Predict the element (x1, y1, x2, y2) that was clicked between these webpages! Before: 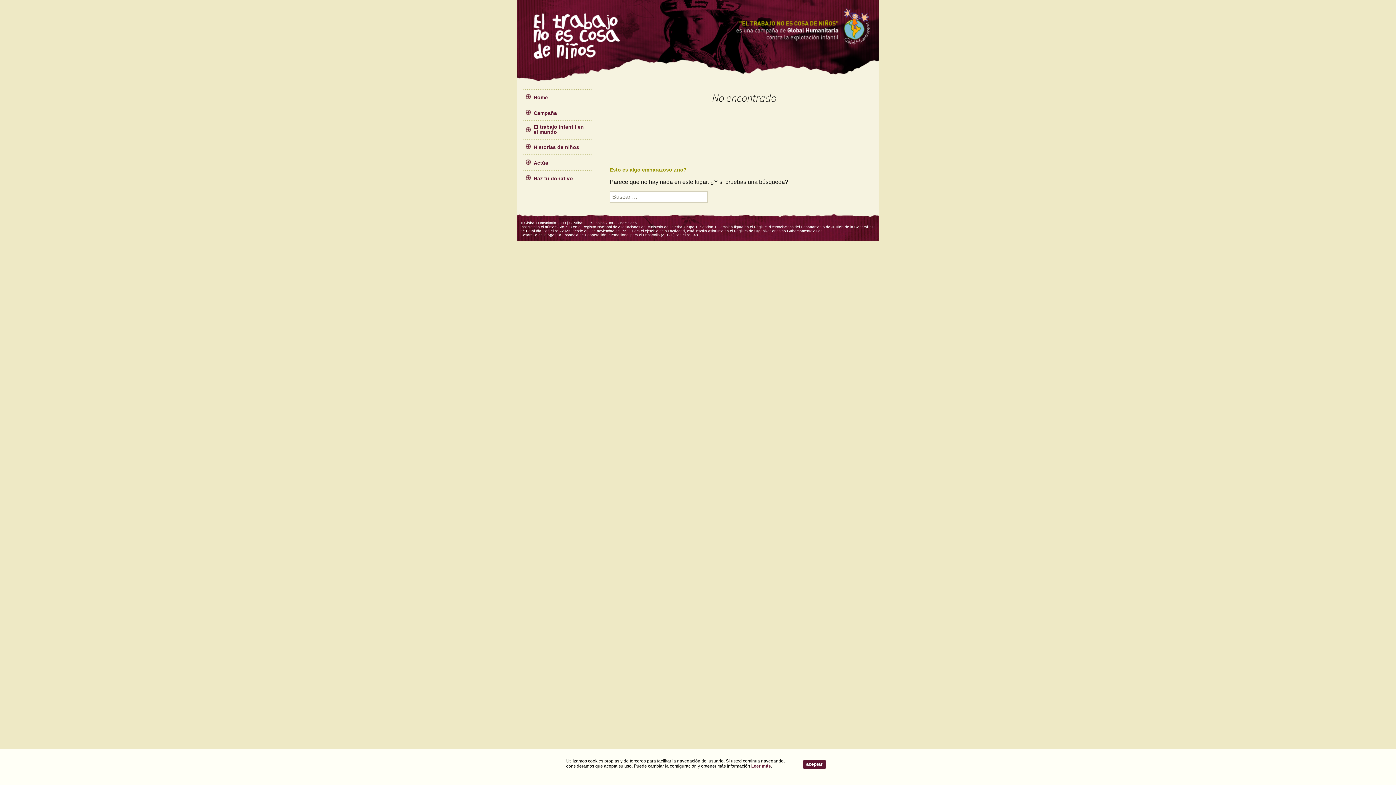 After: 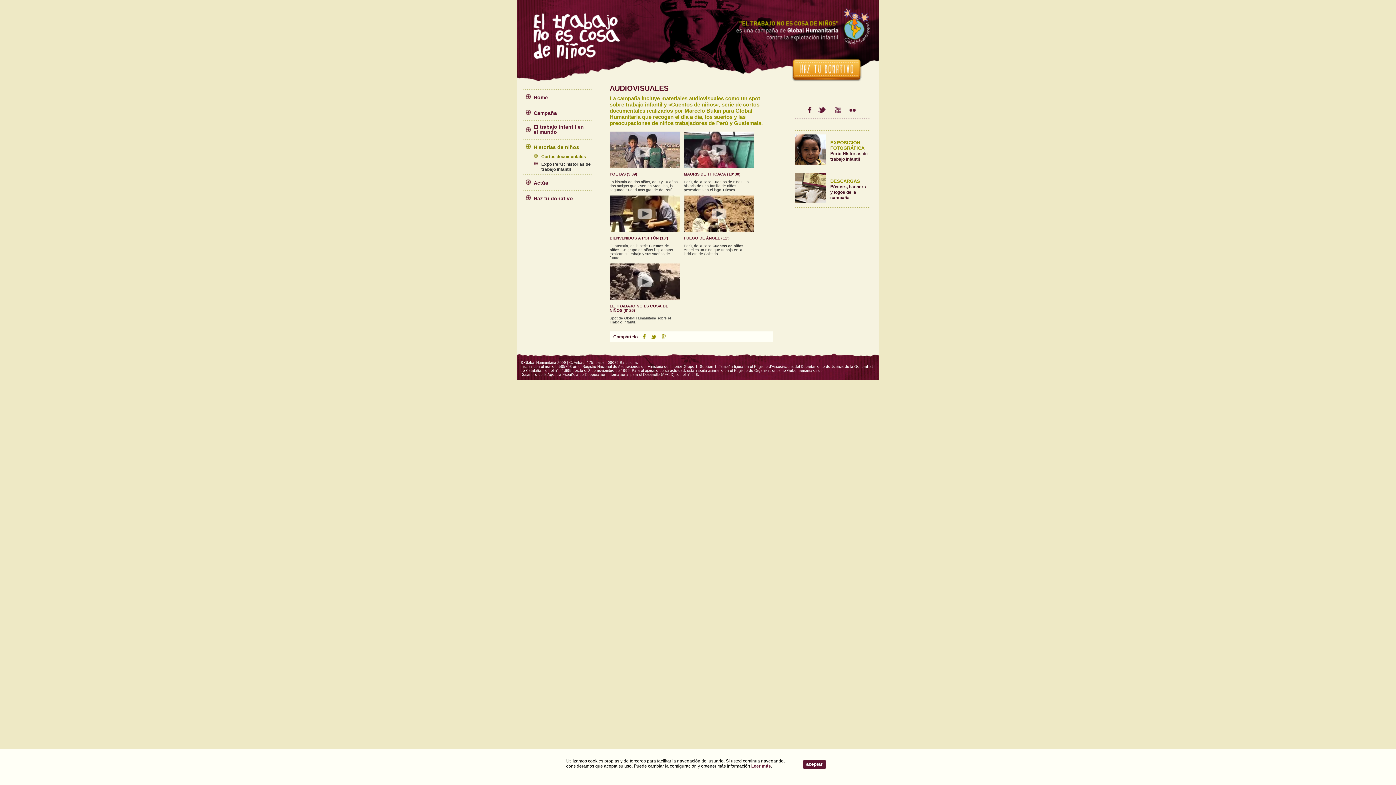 Action: label: Historias de niños bbox: (522, 138, 598, 154)